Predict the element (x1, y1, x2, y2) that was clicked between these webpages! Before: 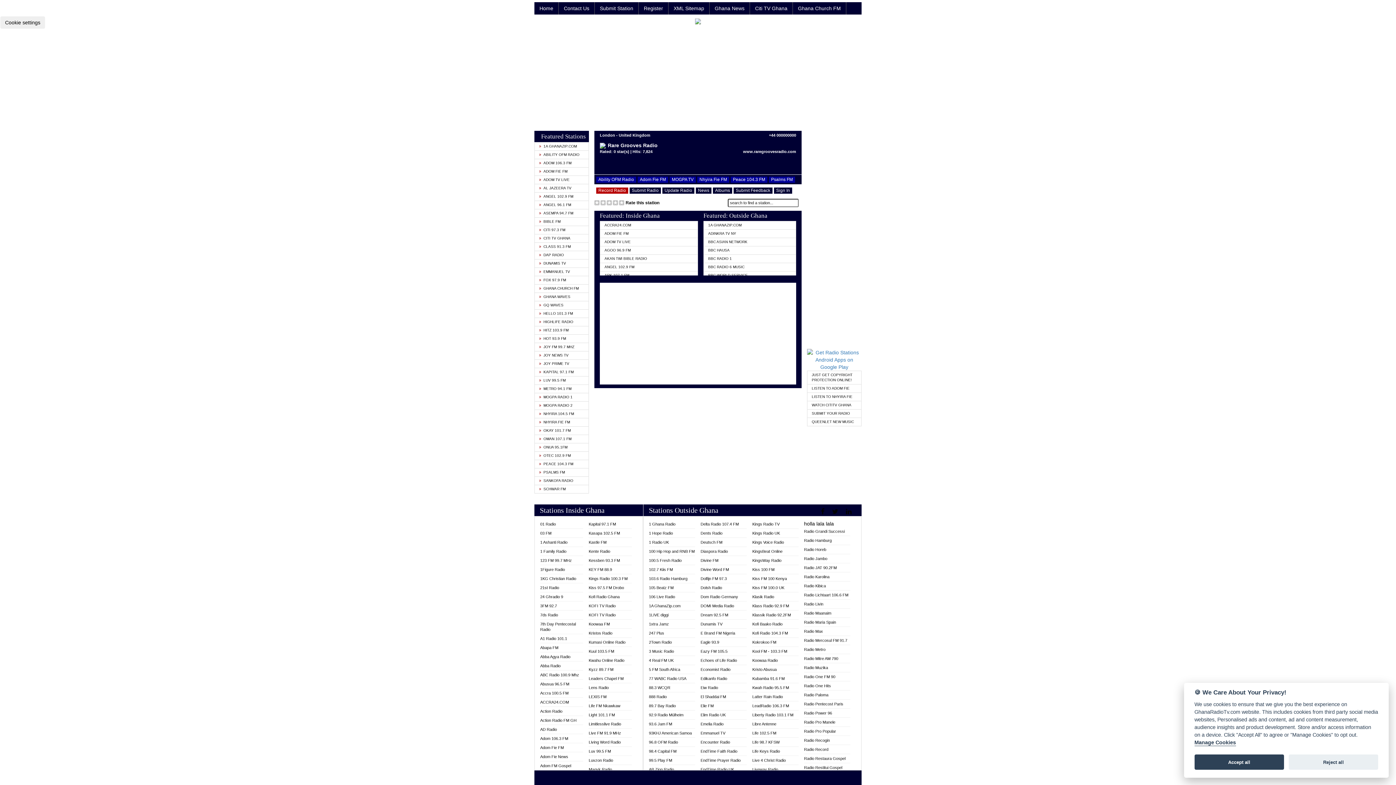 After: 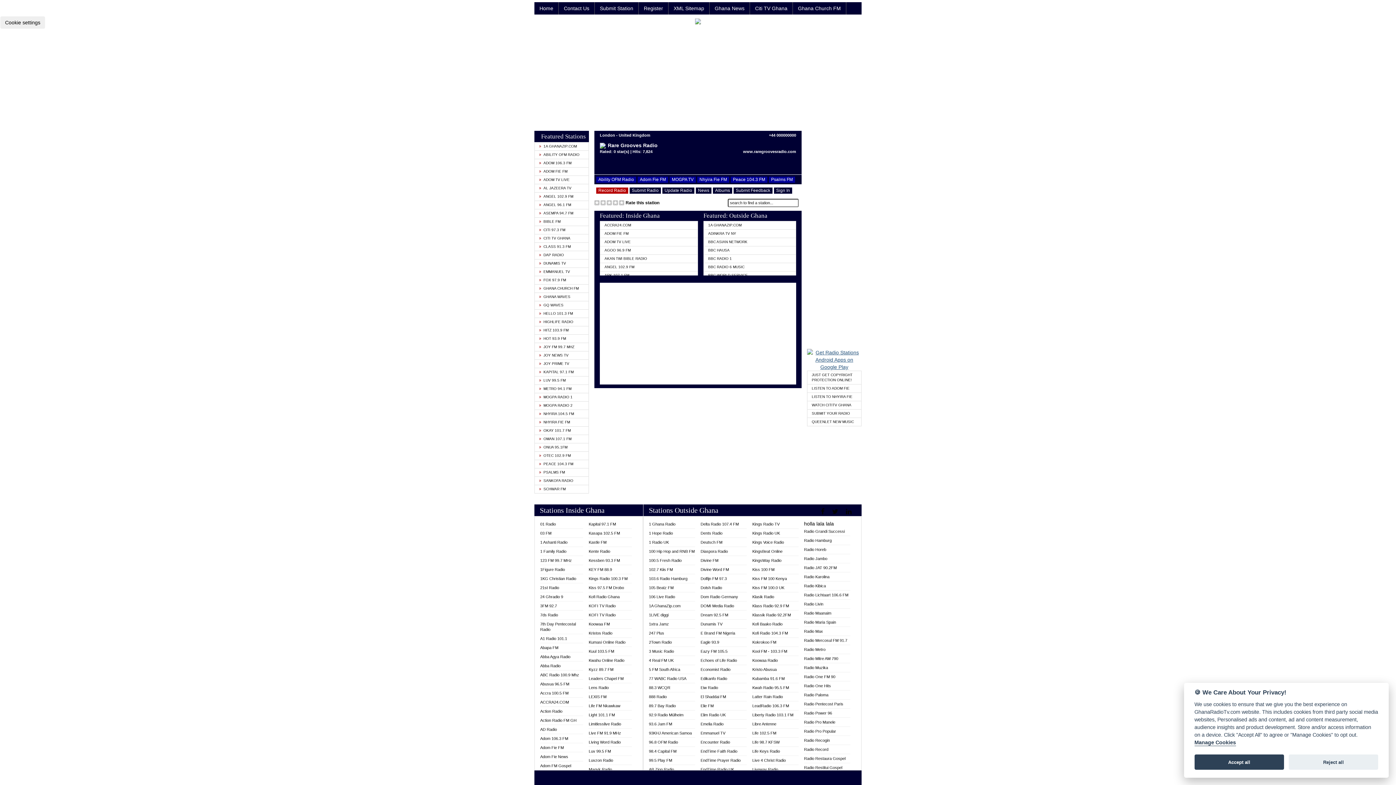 Action: bbox: (807, 356, 861, 362)